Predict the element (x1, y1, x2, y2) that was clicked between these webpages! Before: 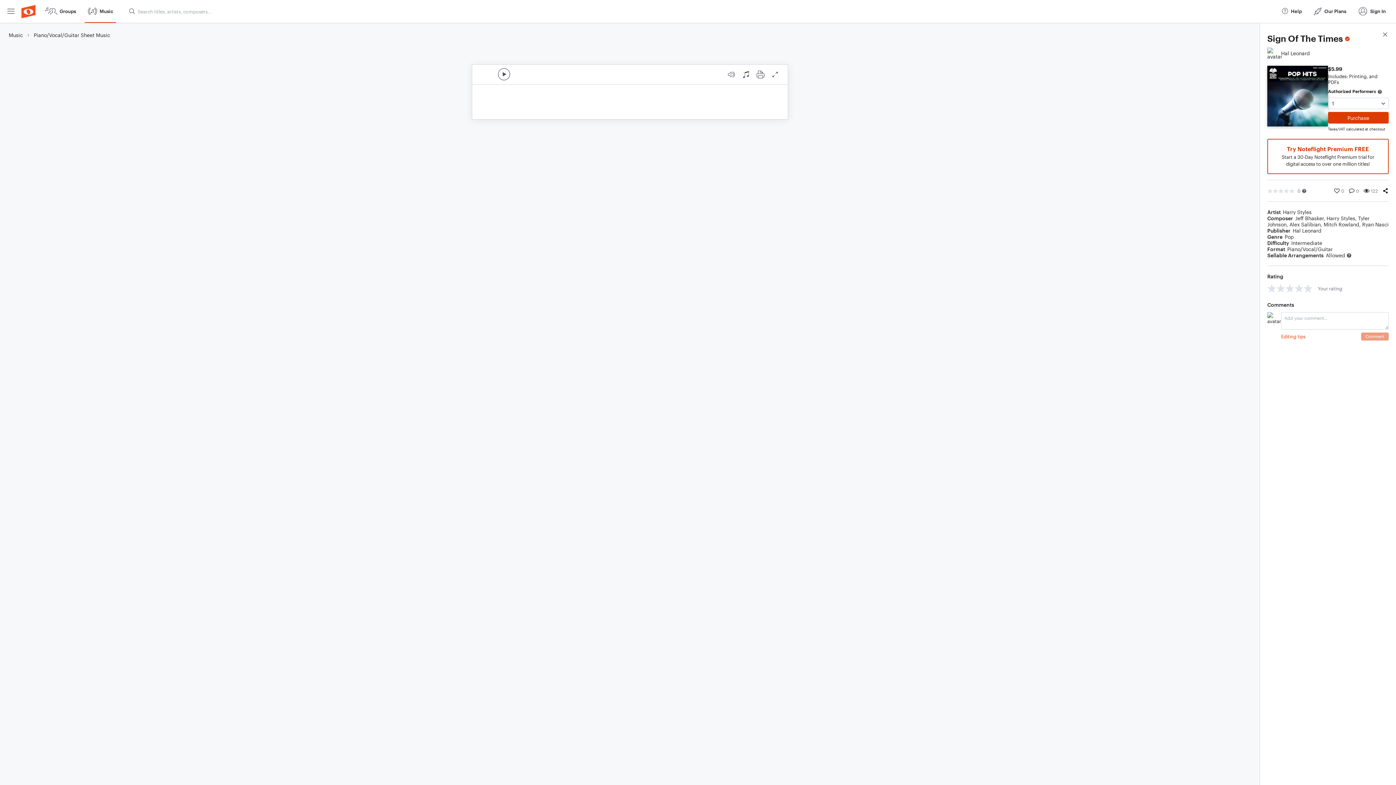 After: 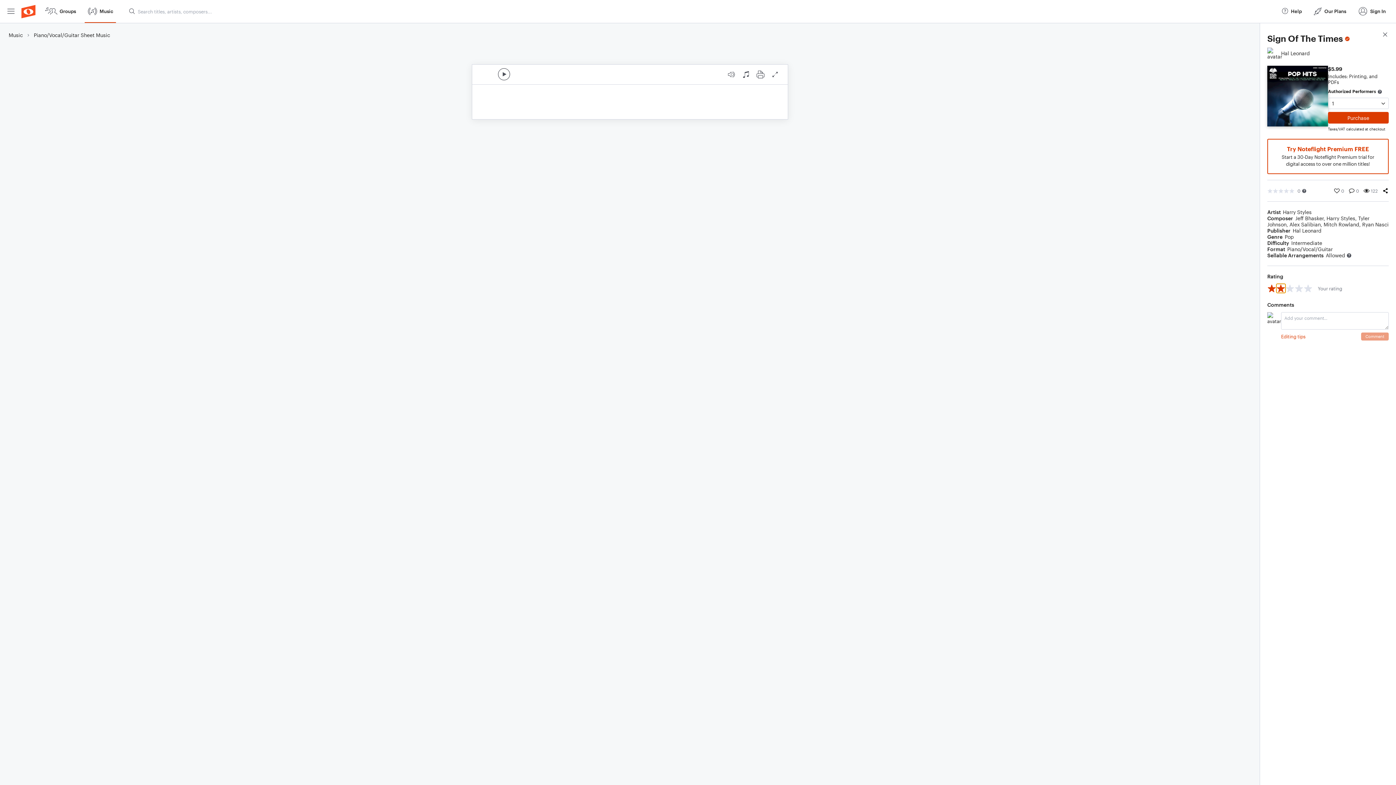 Action: bbox: (1276, 284, 1285, 293) label: 2 stars